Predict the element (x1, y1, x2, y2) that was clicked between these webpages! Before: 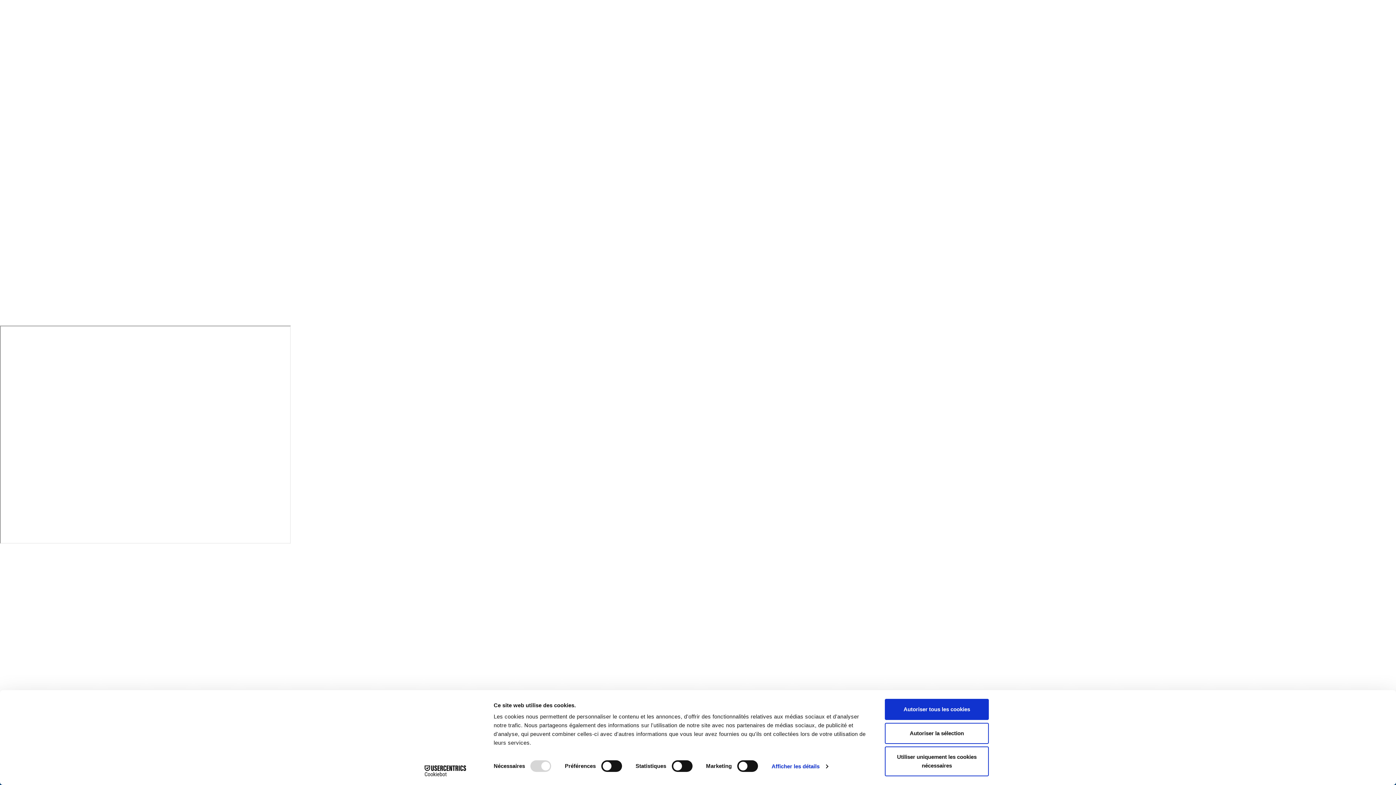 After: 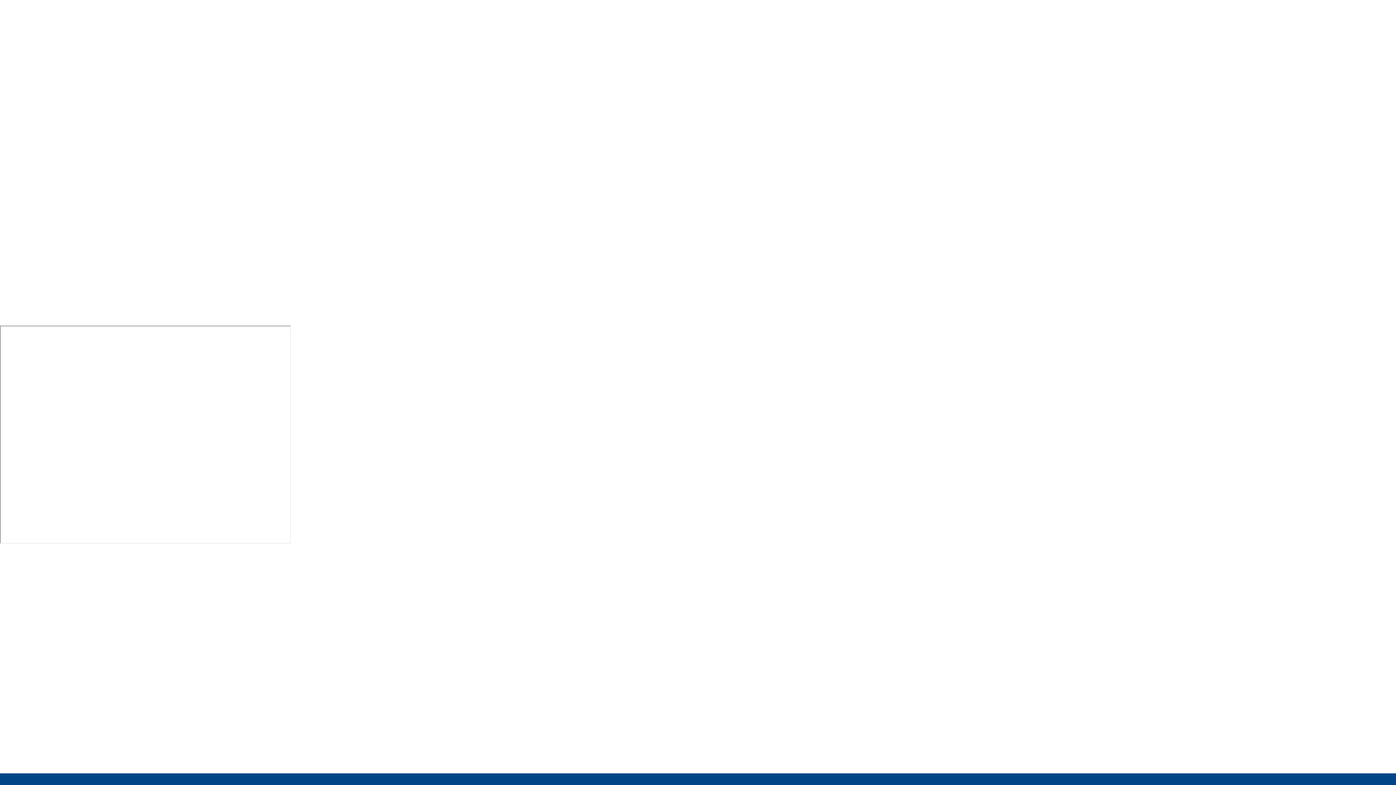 Action: bbox: (885, 746, 989, 776) label: Utiliser uniquement les cookies nécessaires